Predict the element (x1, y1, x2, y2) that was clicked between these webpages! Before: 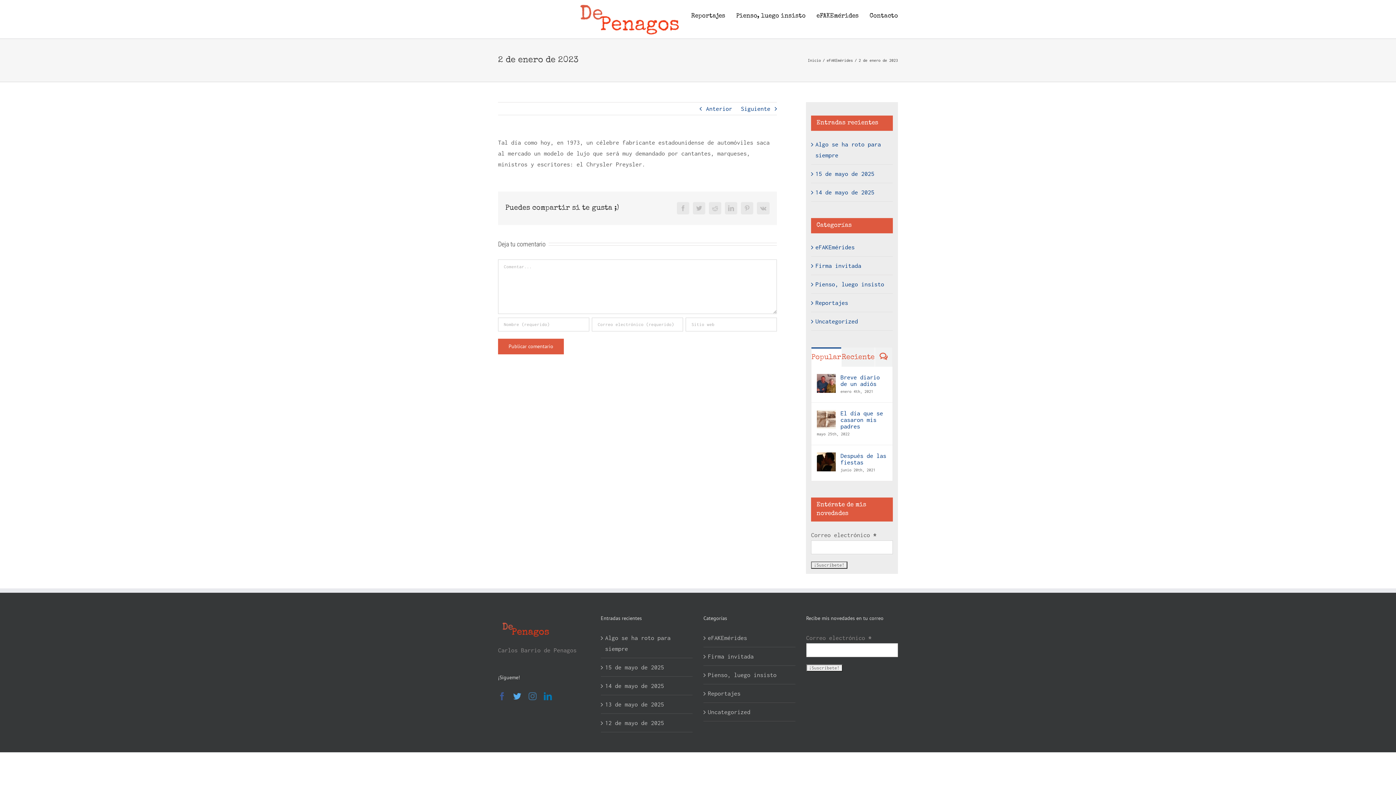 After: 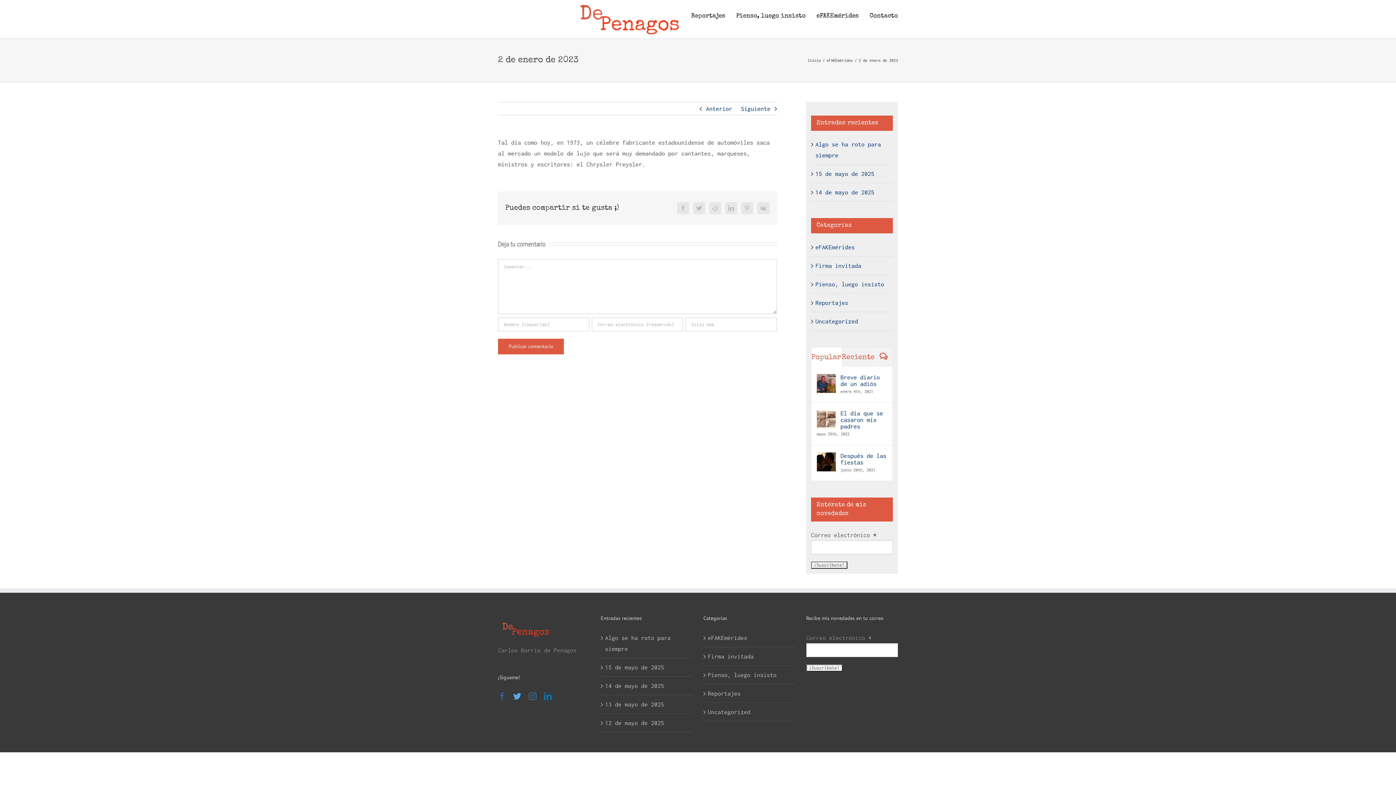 Action: label: Popular bbox: (811, 347, 841, 366)